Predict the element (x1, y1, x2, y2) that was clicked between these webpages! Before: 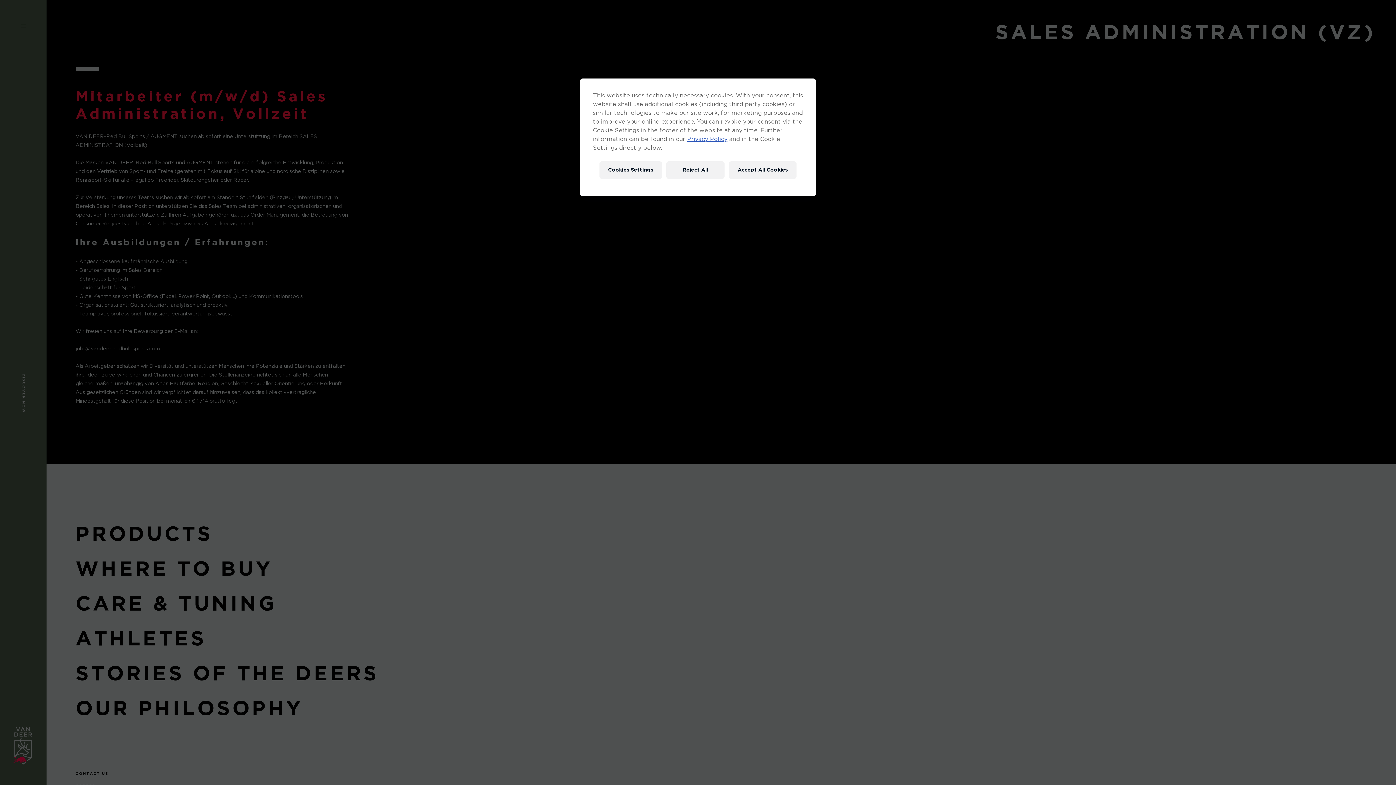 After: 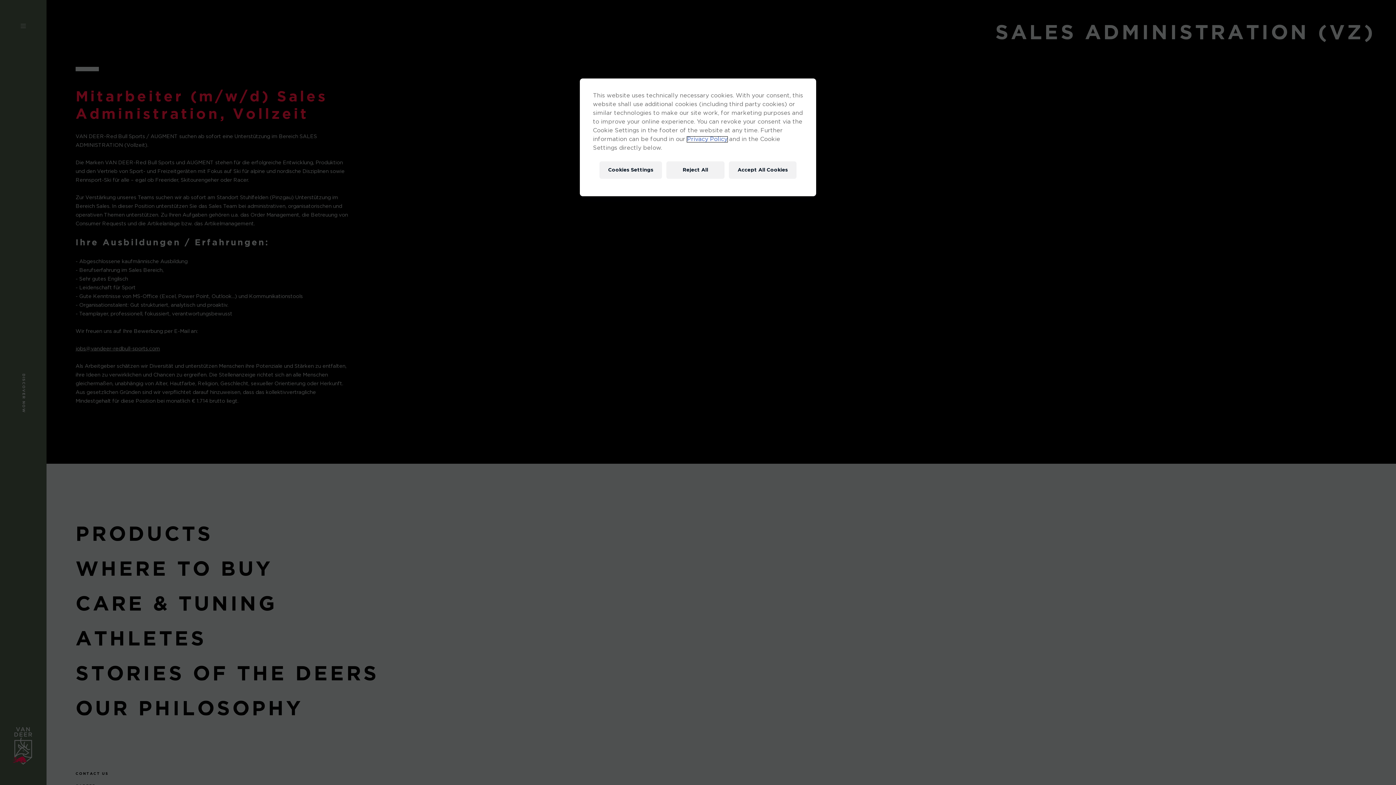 Action: bbox: (687, 136, 727, 142) label: Privacy Policy